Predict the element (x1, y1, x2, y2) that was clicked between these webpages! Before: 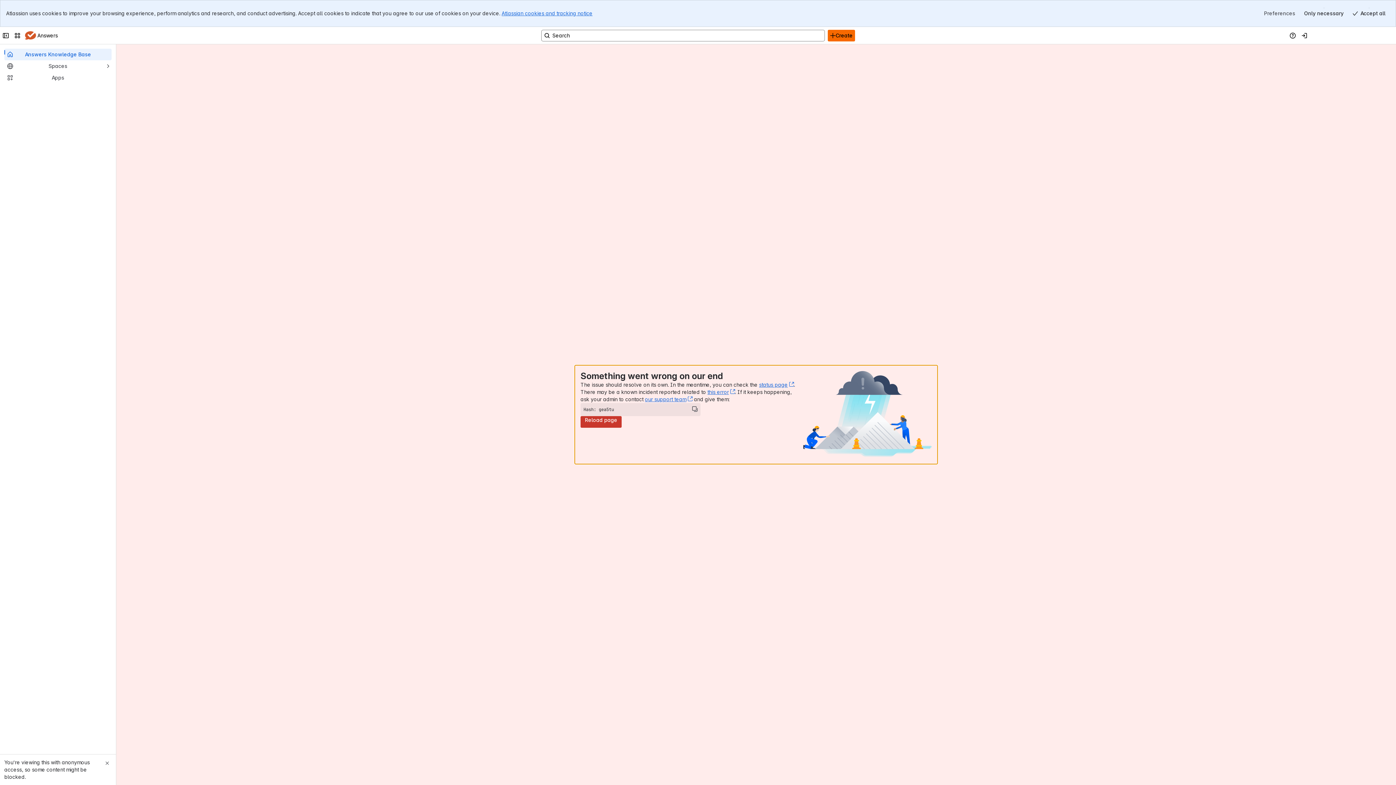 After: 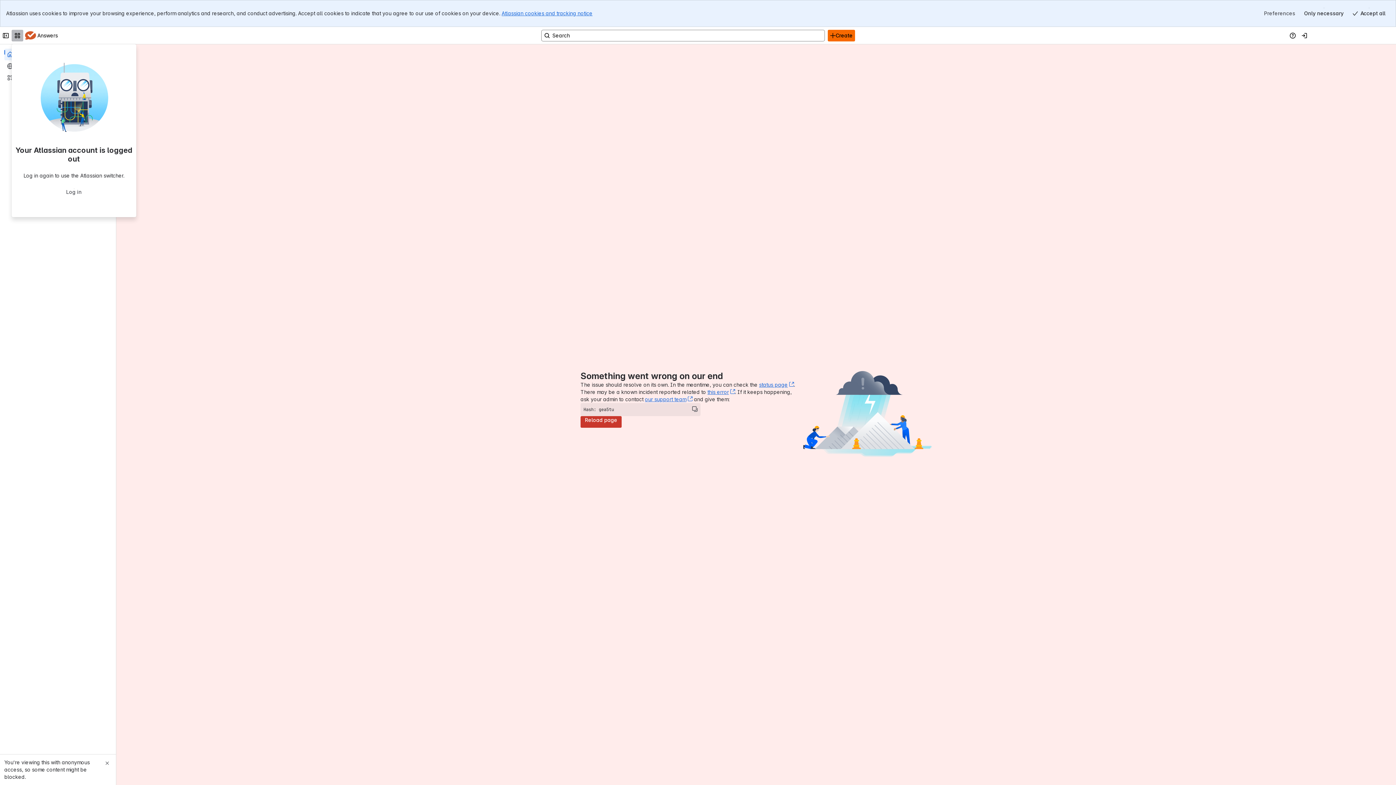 Action: label: Switch sites or apps bbox: (11, 2, 23, 14)